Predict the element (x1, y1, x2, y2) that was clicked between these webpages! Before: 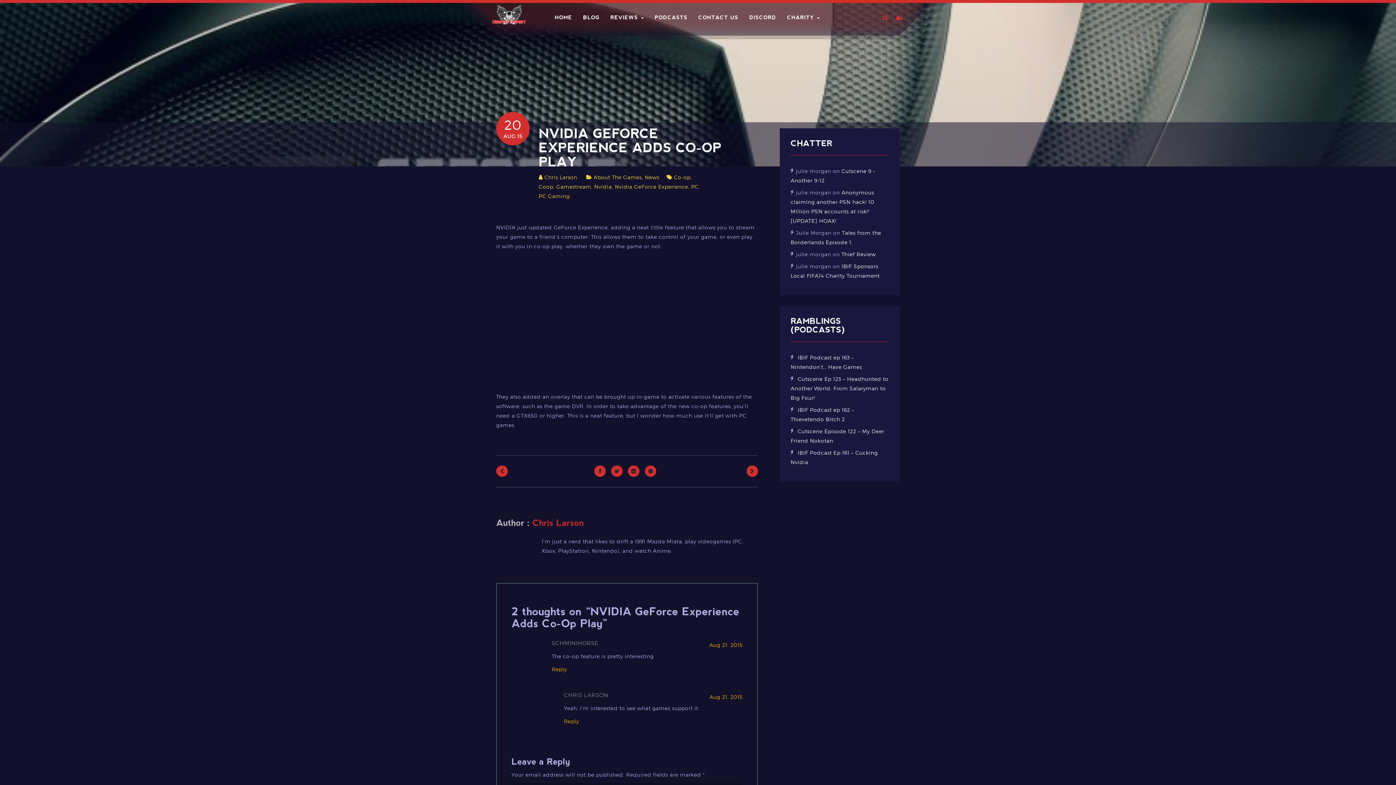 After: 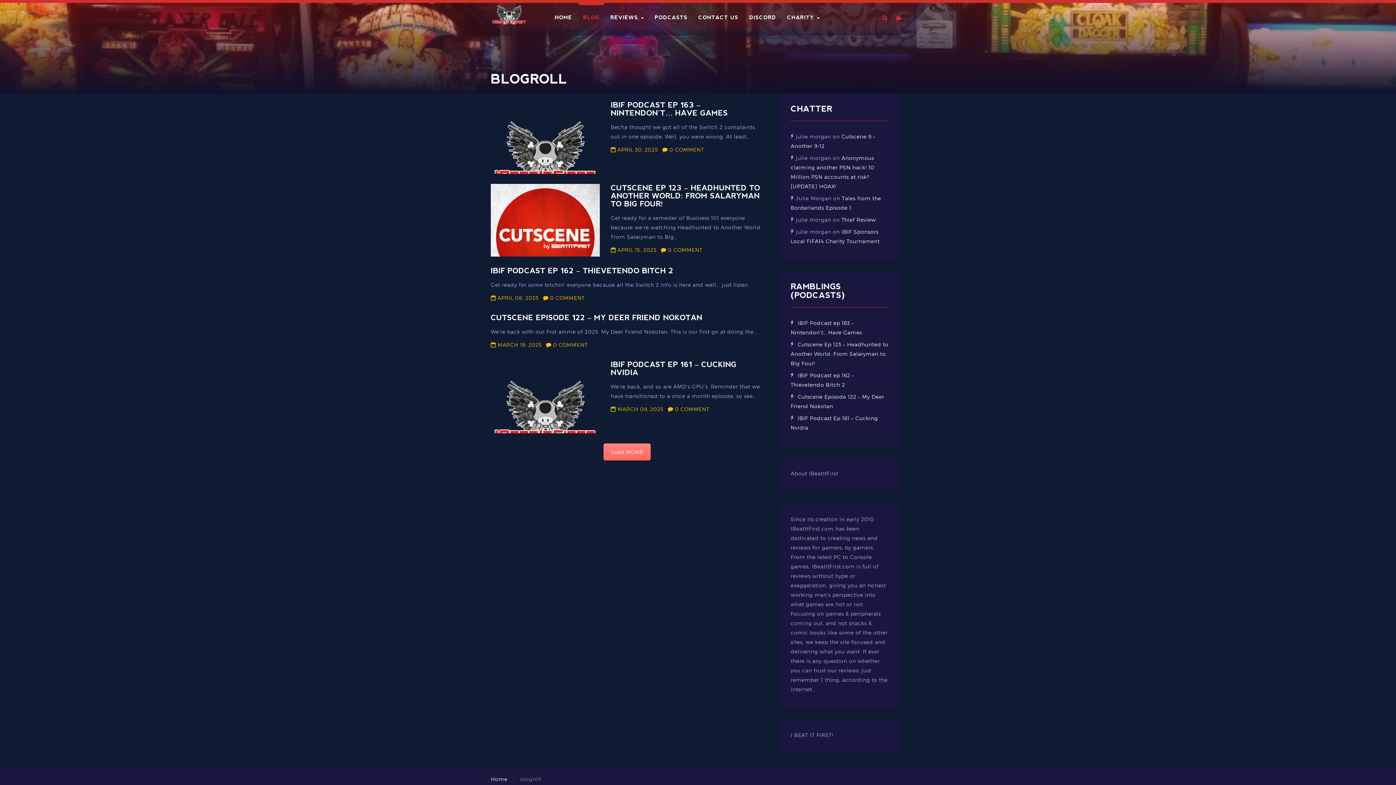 Action: label: BLOG bbox: (577, 2, 605, 26)